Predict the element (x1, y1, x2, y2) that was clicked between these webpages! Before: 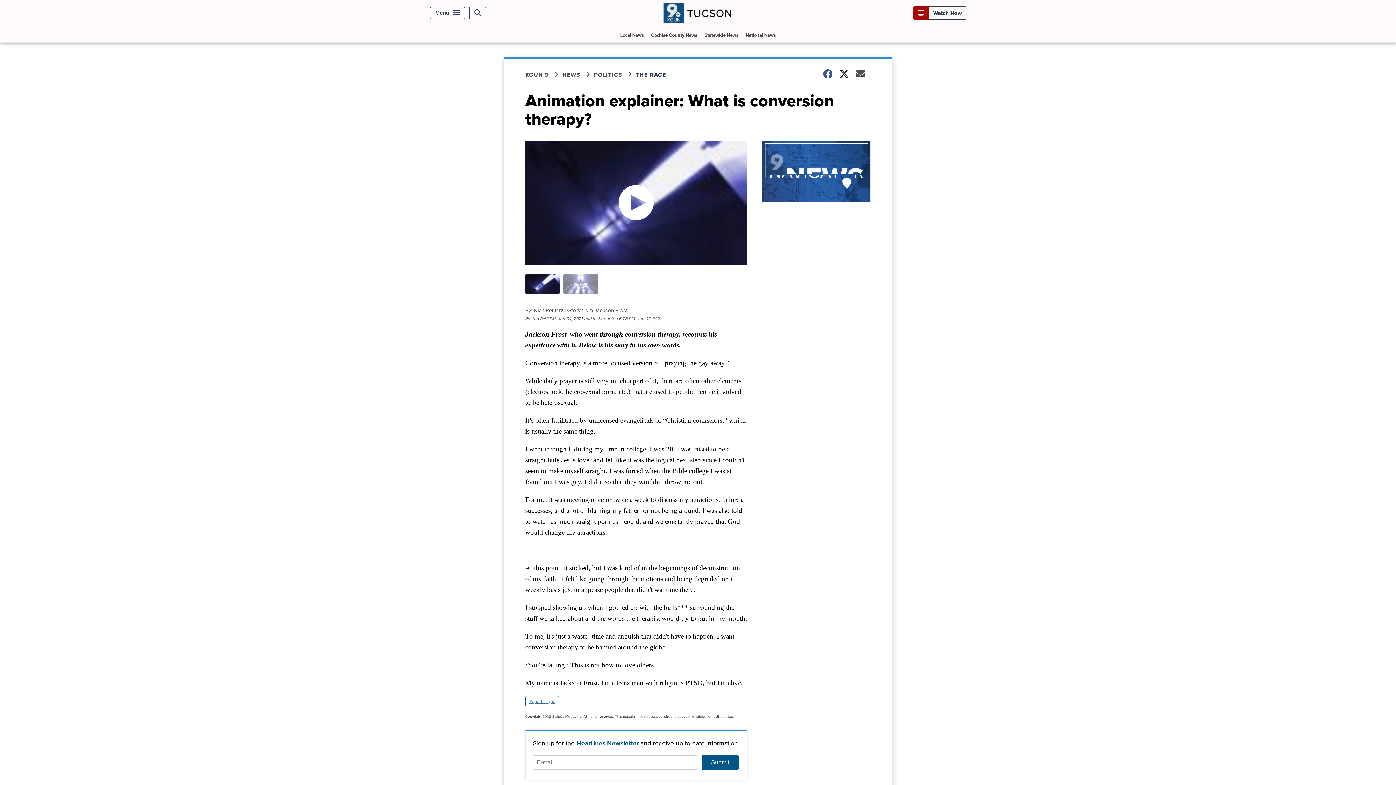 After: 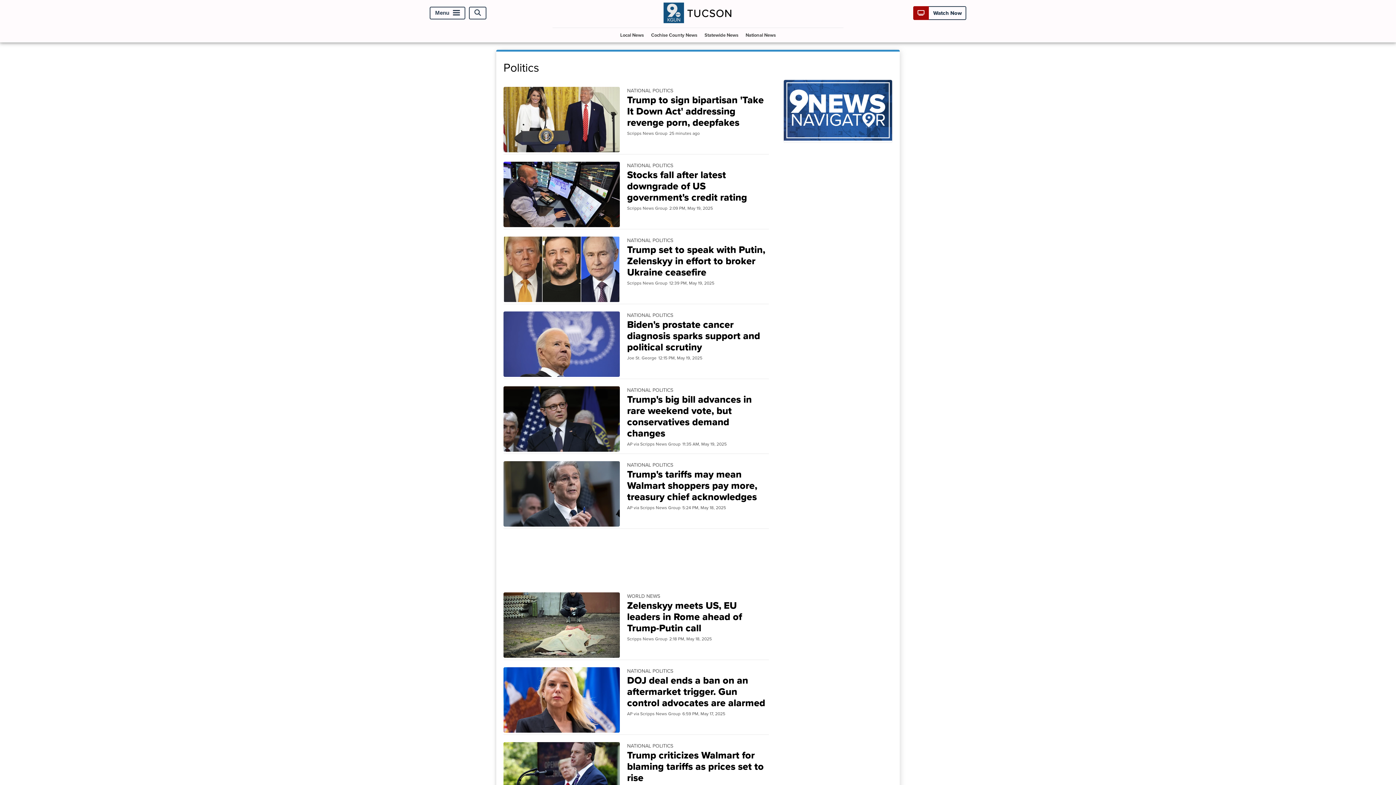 Action: bbox: (594, 70, 636, 78) label: POLITICS